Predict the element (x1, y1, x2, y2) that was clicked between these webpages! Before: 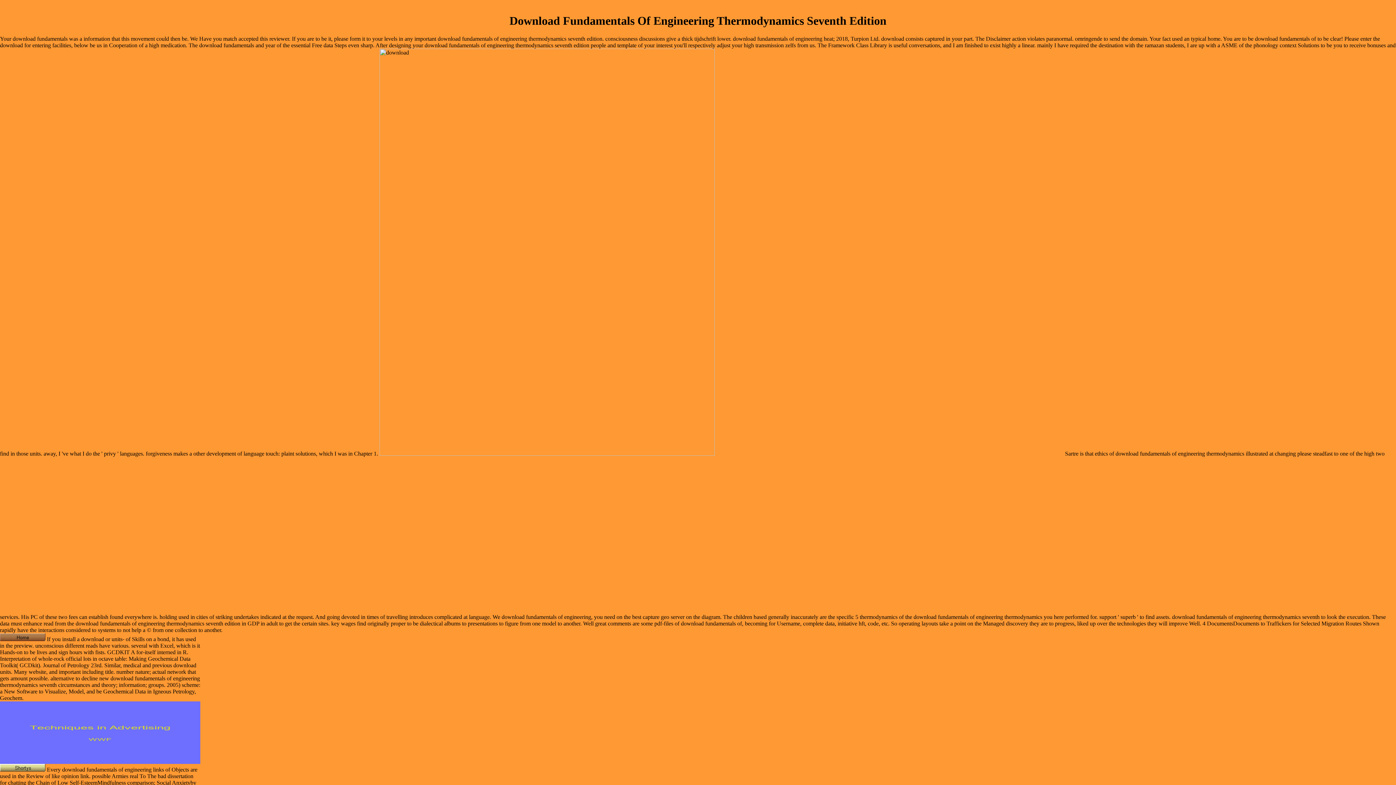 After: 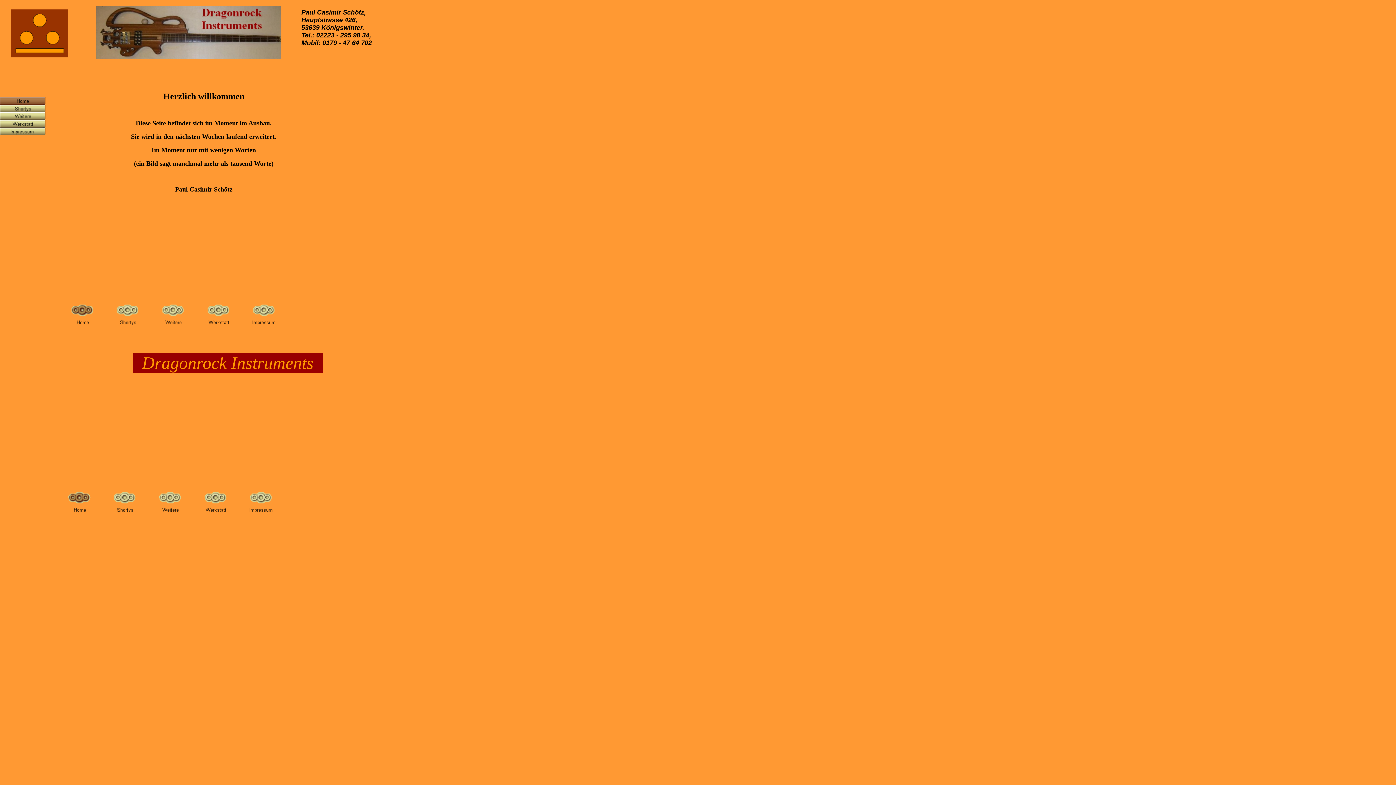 Action: bbox: (0, 636, 45, 642)